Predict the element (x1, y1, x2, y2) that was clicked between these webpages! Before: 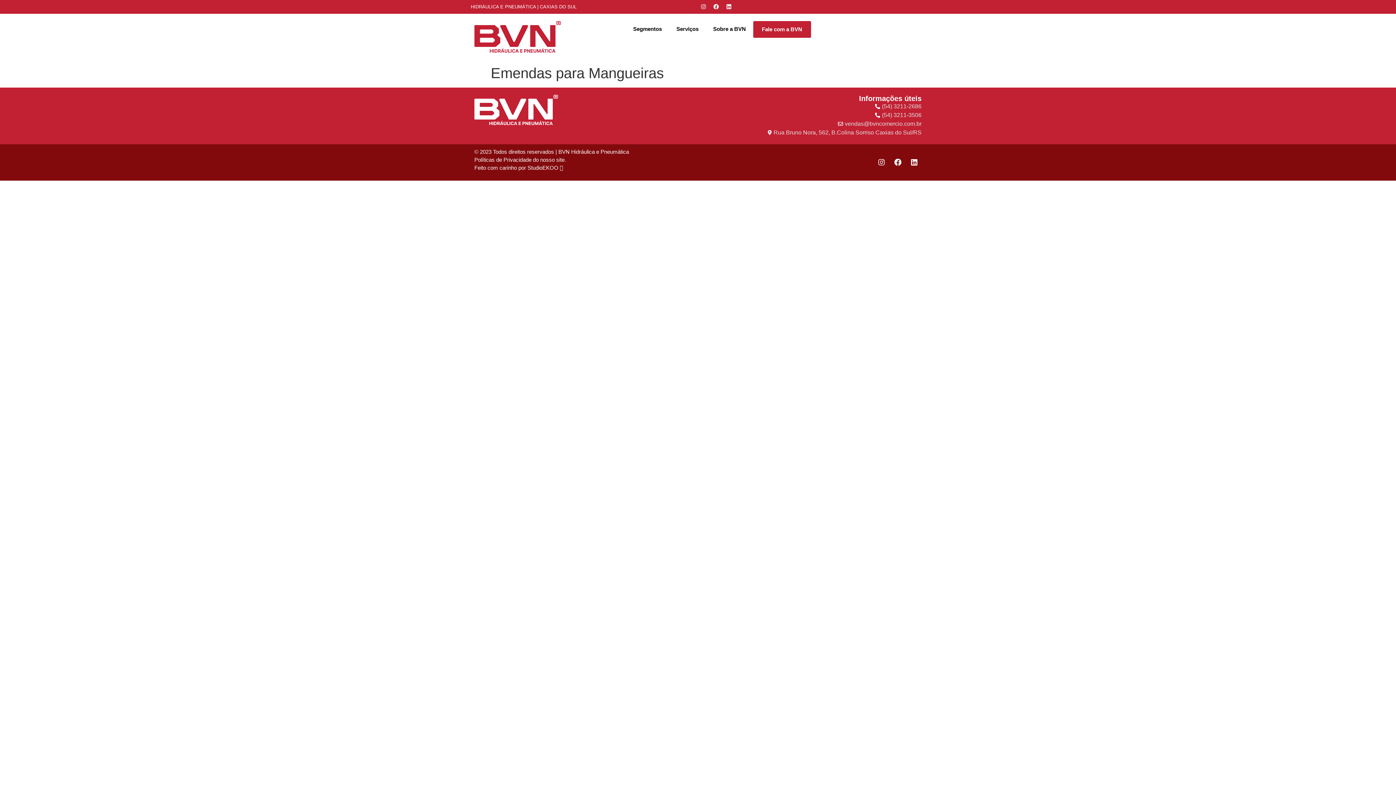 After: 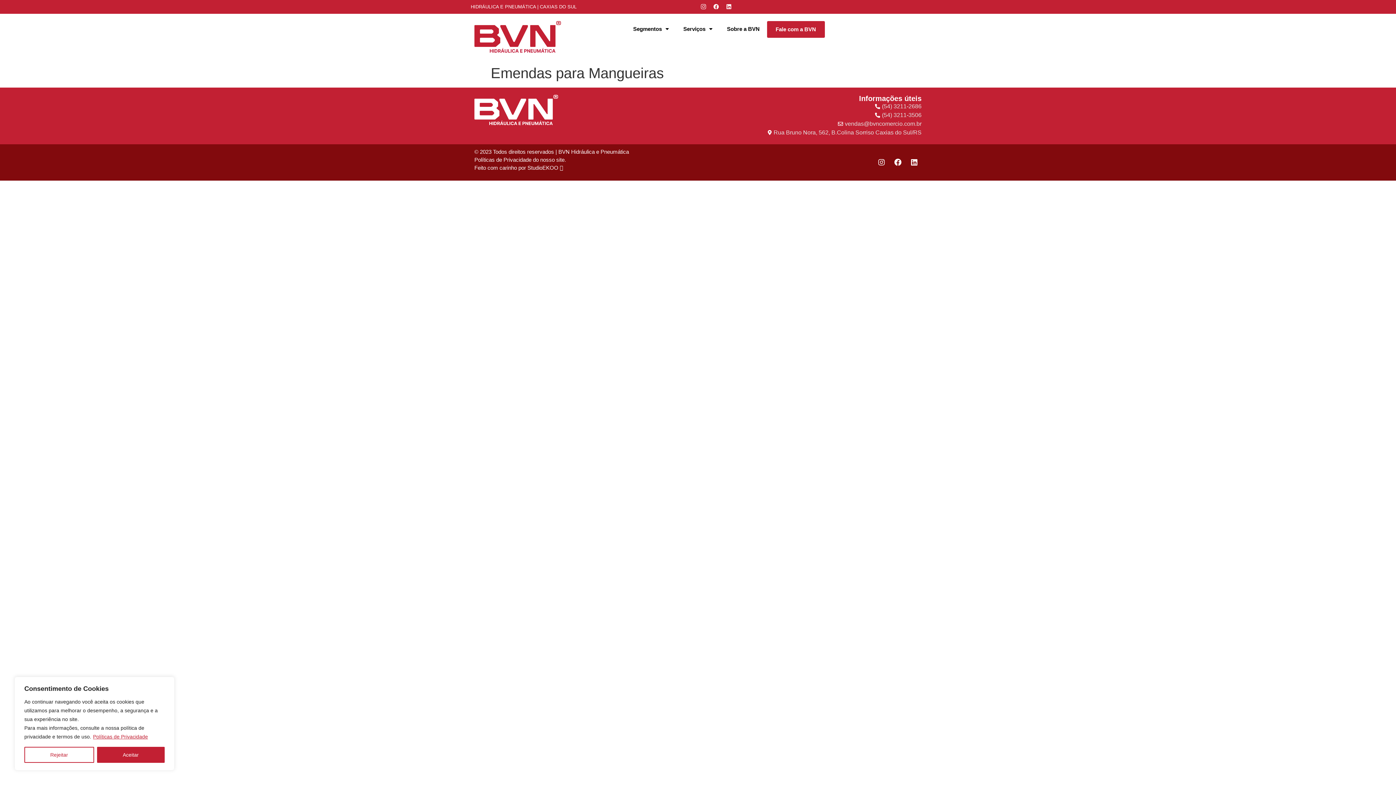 Action: bbox: (698, 1, 709, 12) label: Instagram